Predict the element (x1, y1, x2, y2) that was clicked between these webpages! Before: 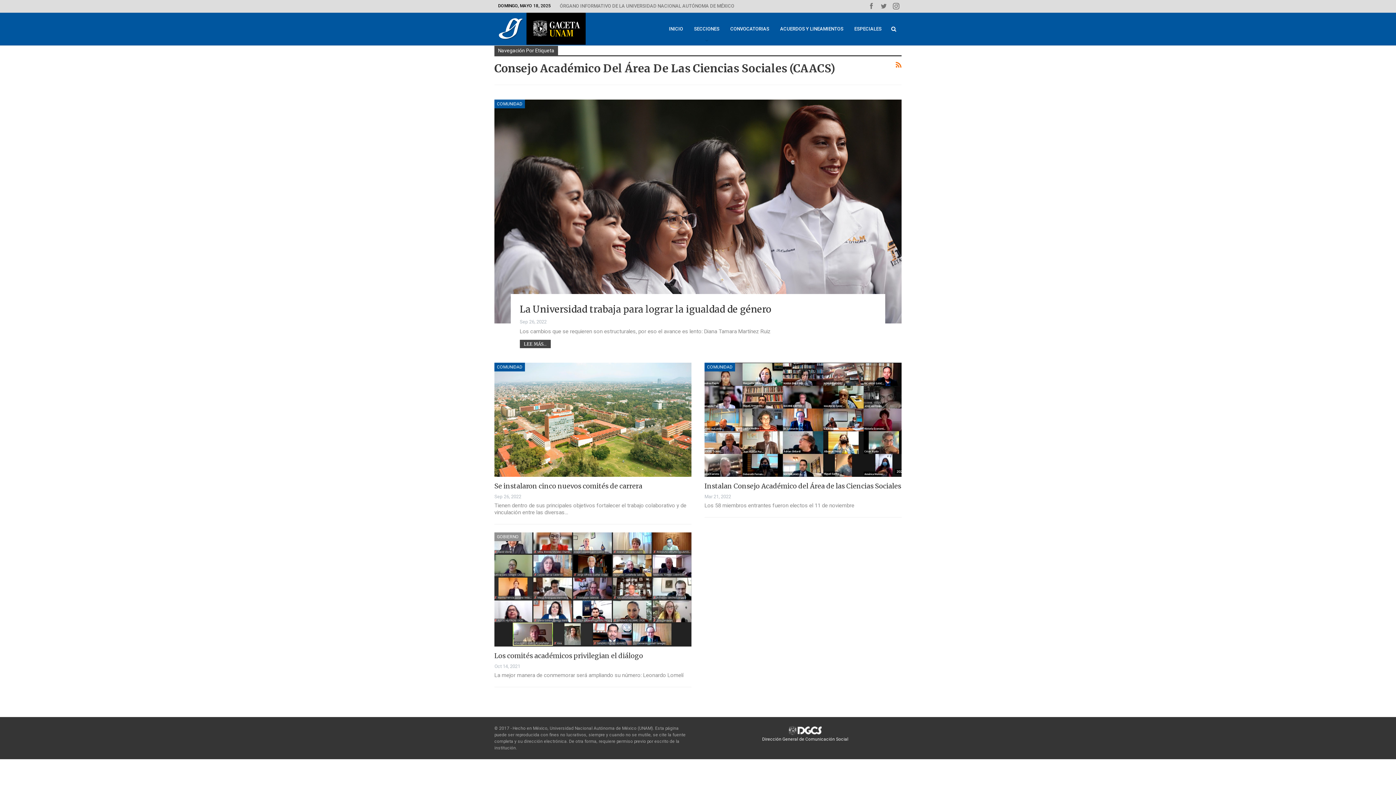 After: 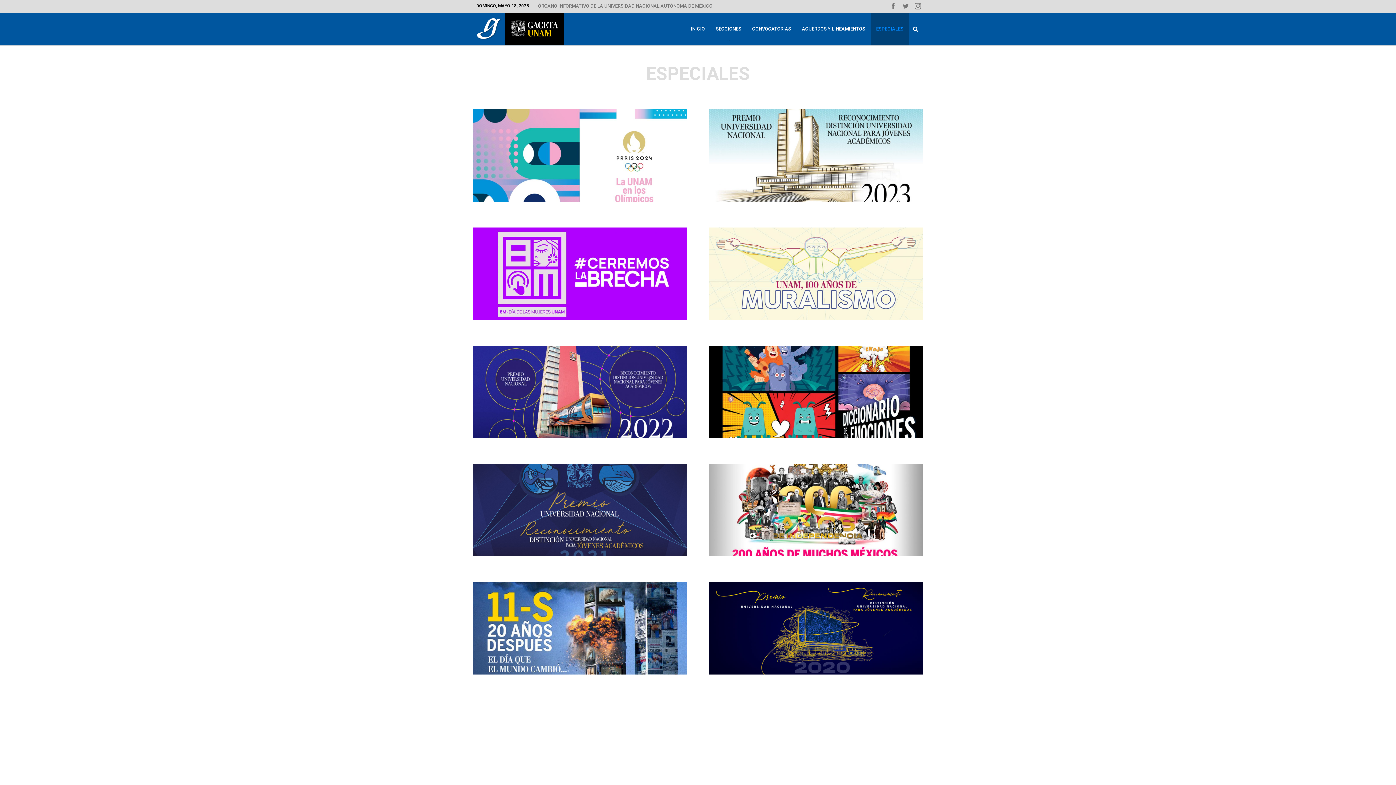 Action: label: ESPECIALES bbox: (849, 12, 887, 45)